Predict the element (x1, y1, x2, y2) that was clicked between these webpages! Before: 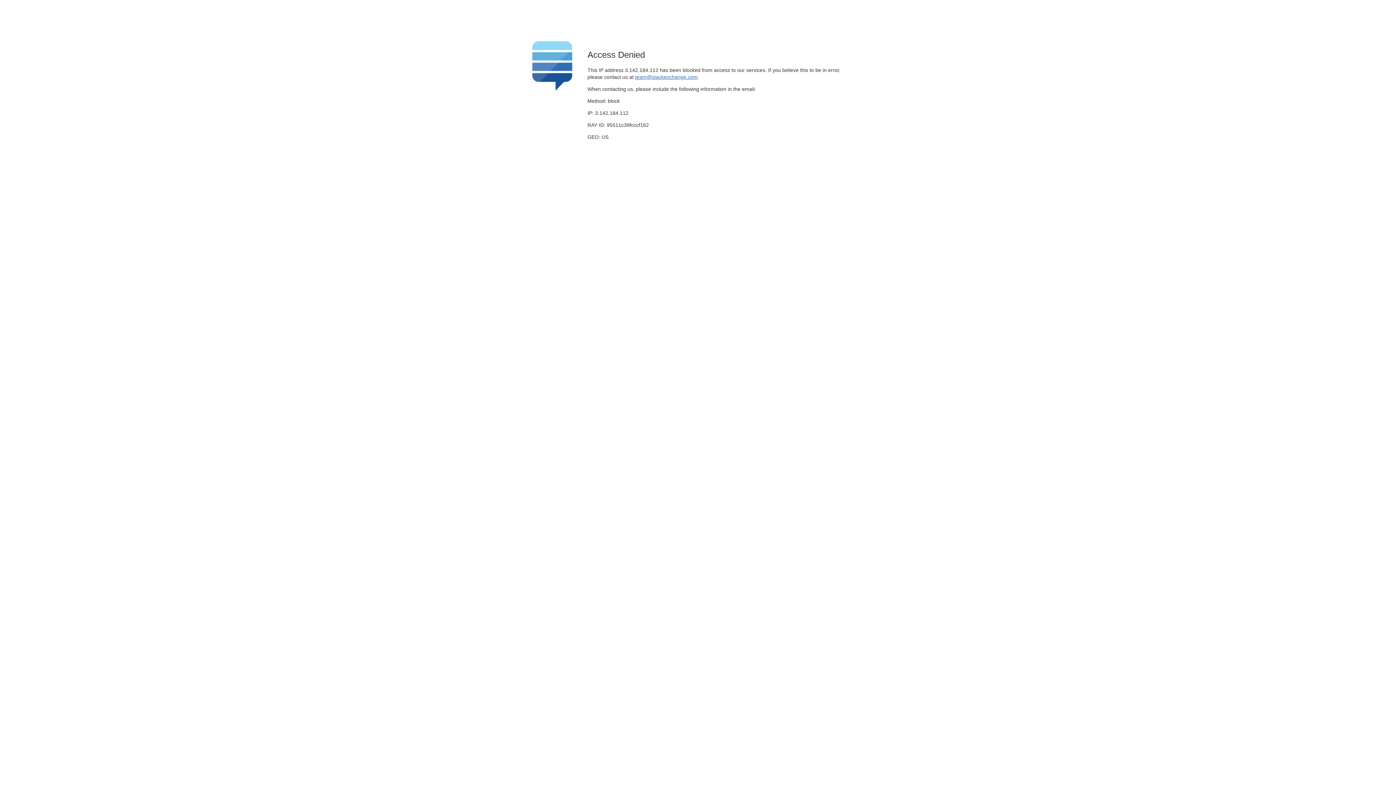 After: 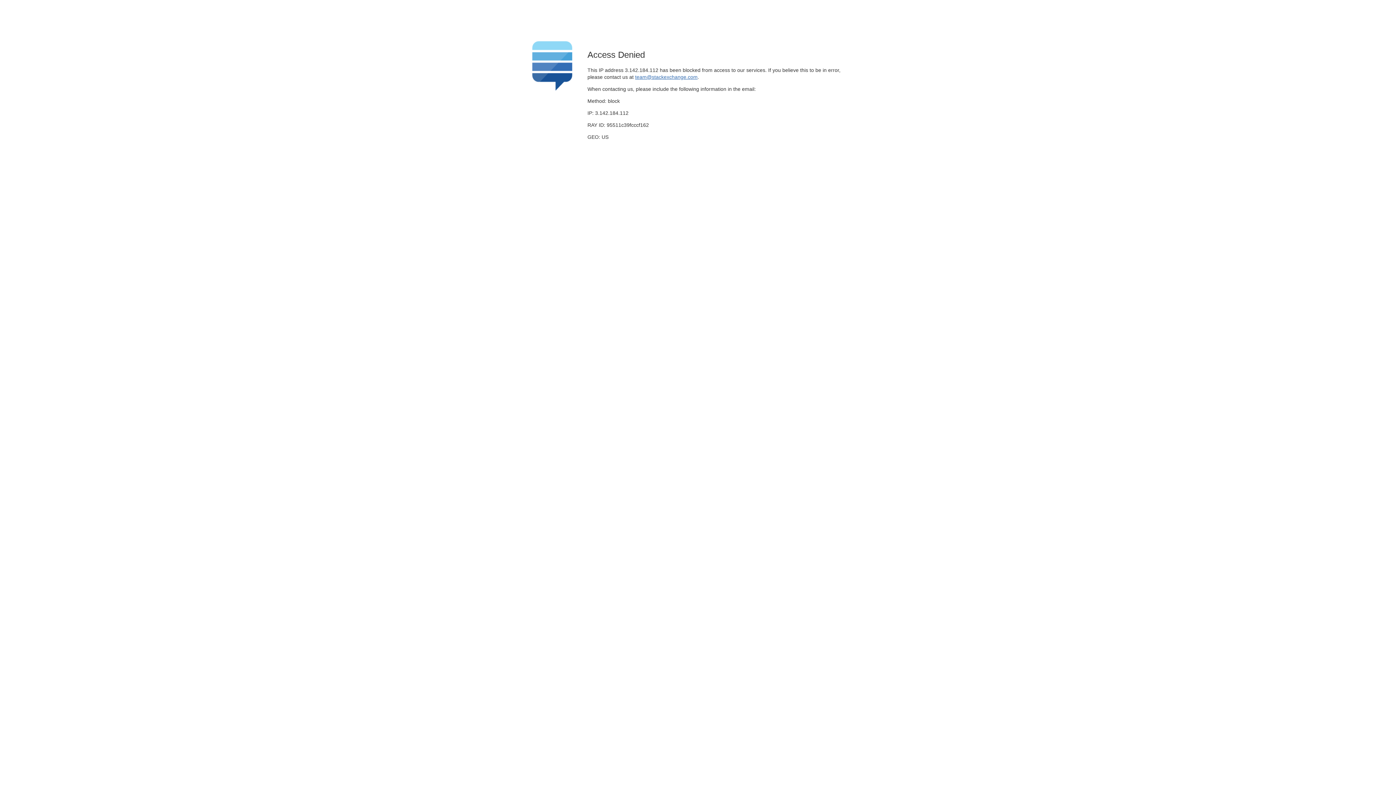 Action: label: team@stackexchange.com bbox: (635, 74, 697, 79)